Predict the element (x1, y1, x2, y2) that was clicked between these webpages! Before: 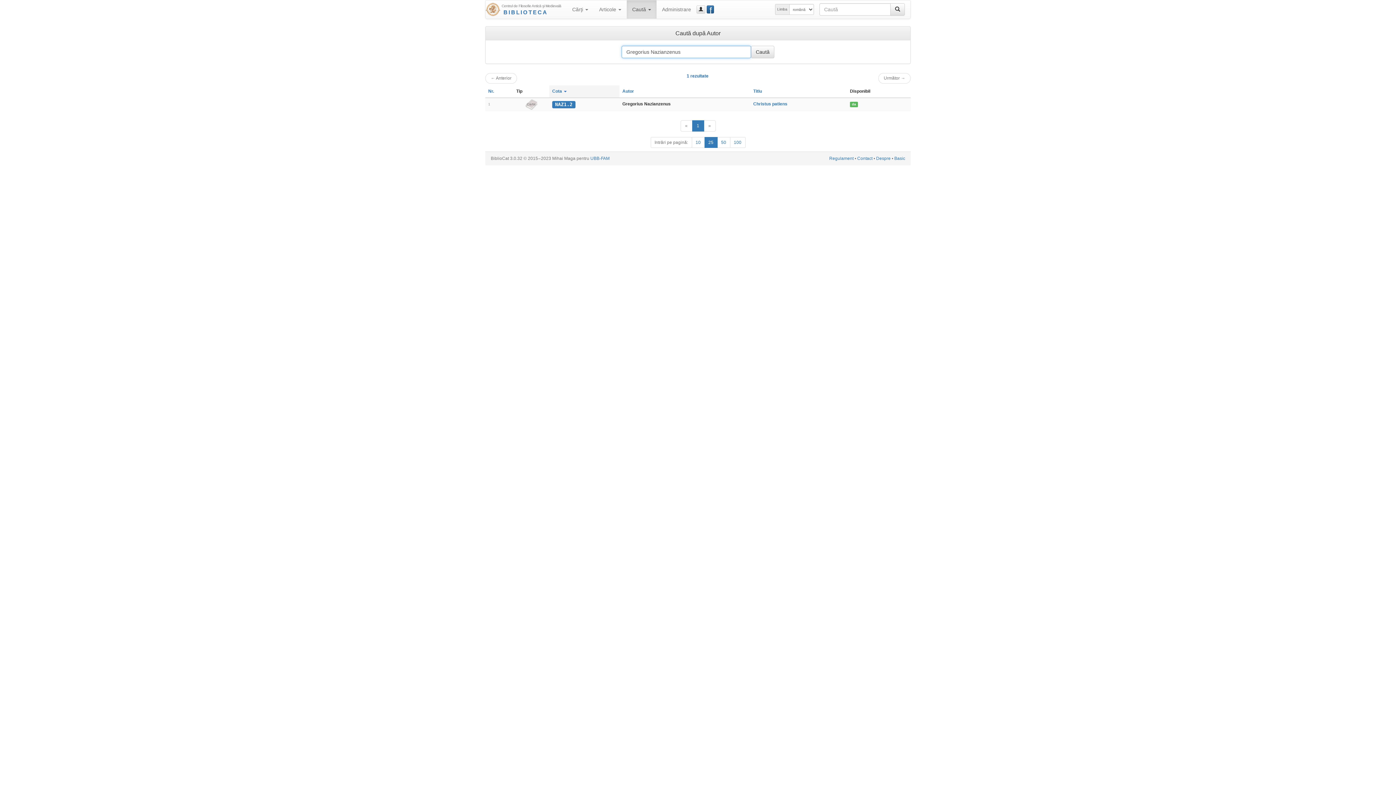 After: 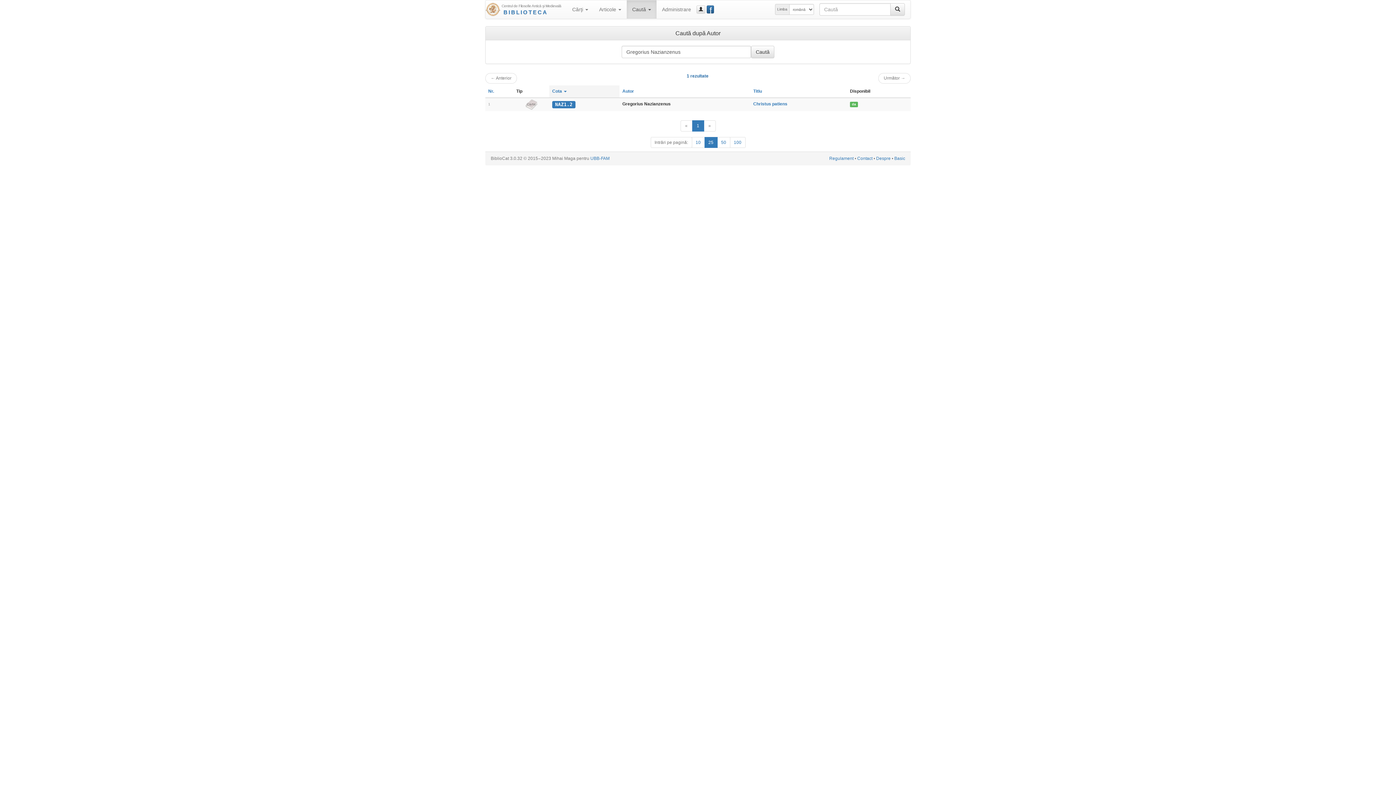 Action: bbox: (485, 73, 517, 83) label: ← Anterior